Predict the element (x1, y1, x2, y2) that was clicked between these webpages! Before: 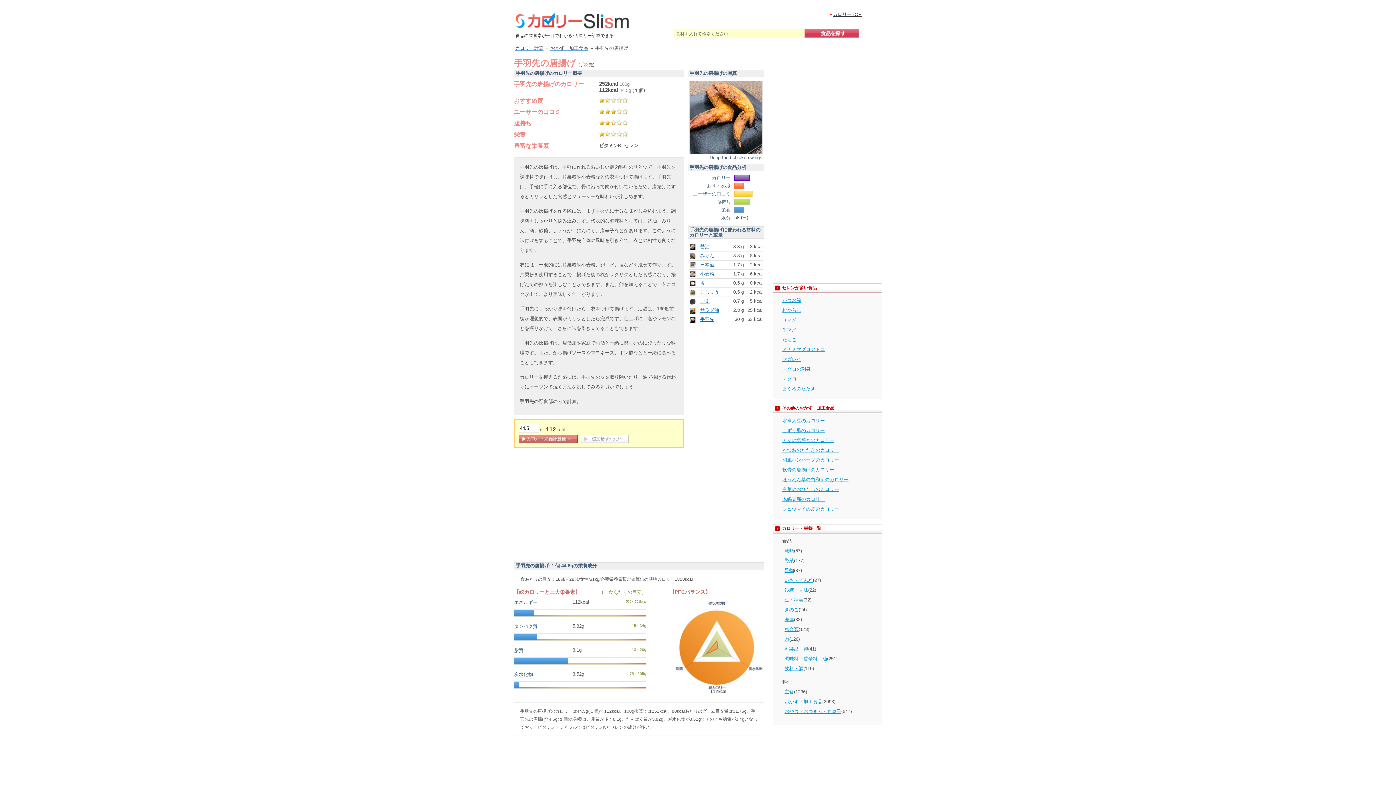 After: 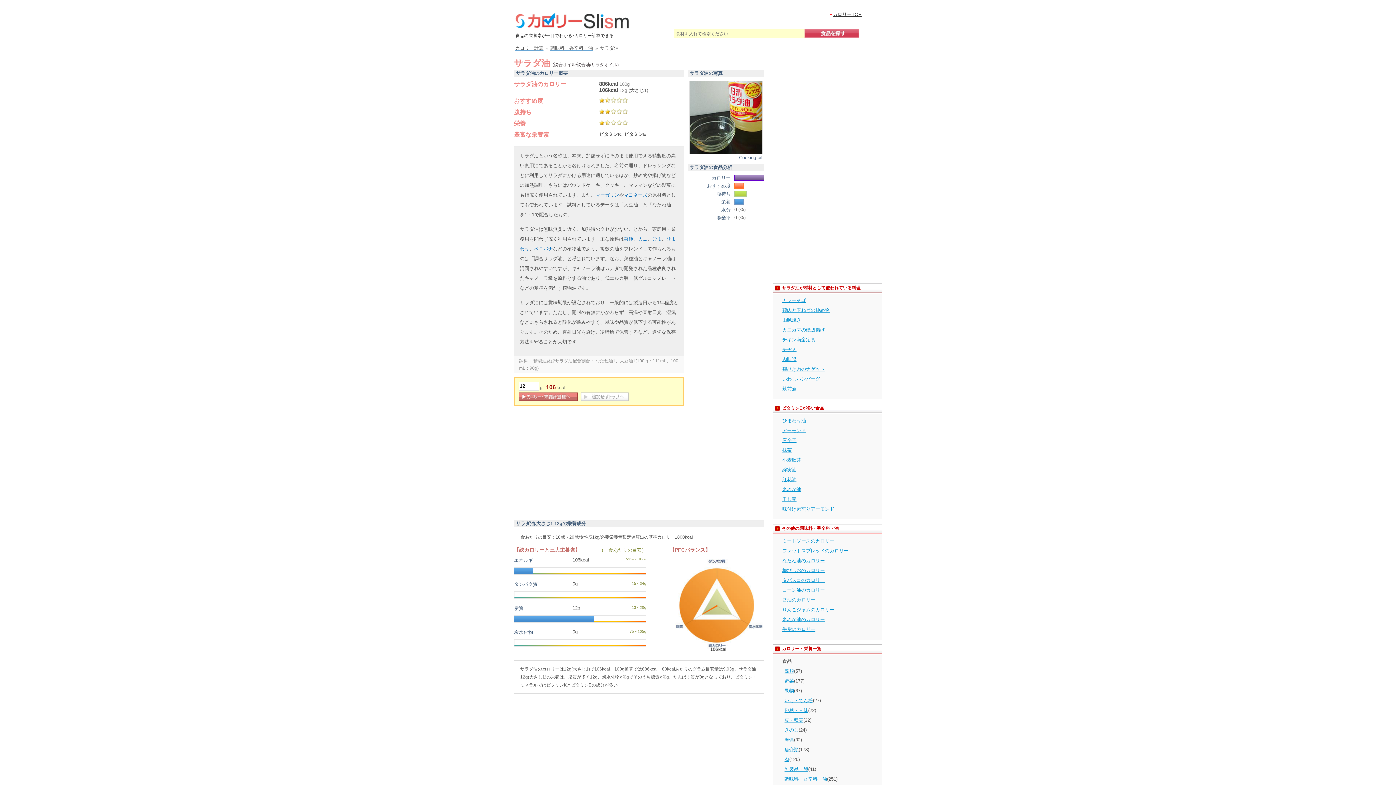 Action: bbox: (689, 307, 696, 313)